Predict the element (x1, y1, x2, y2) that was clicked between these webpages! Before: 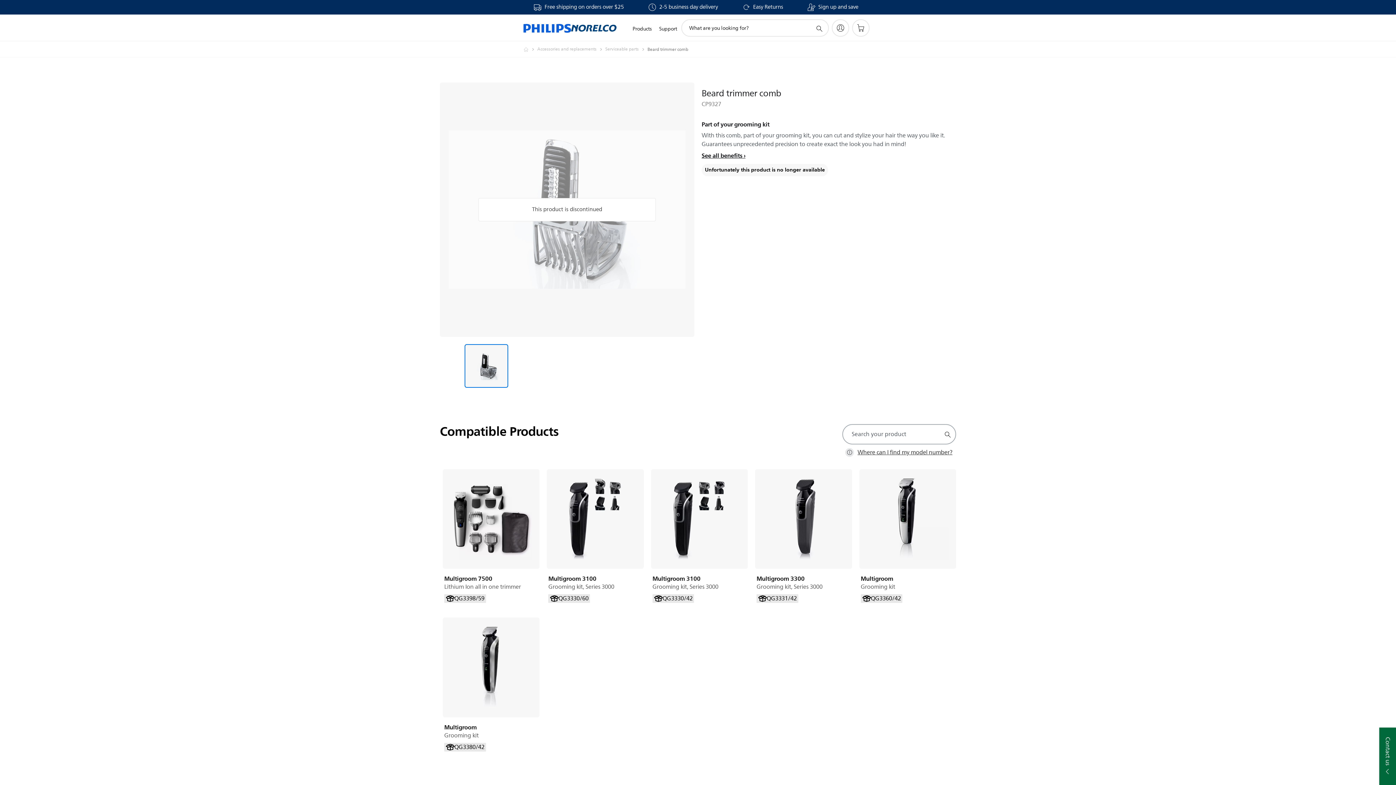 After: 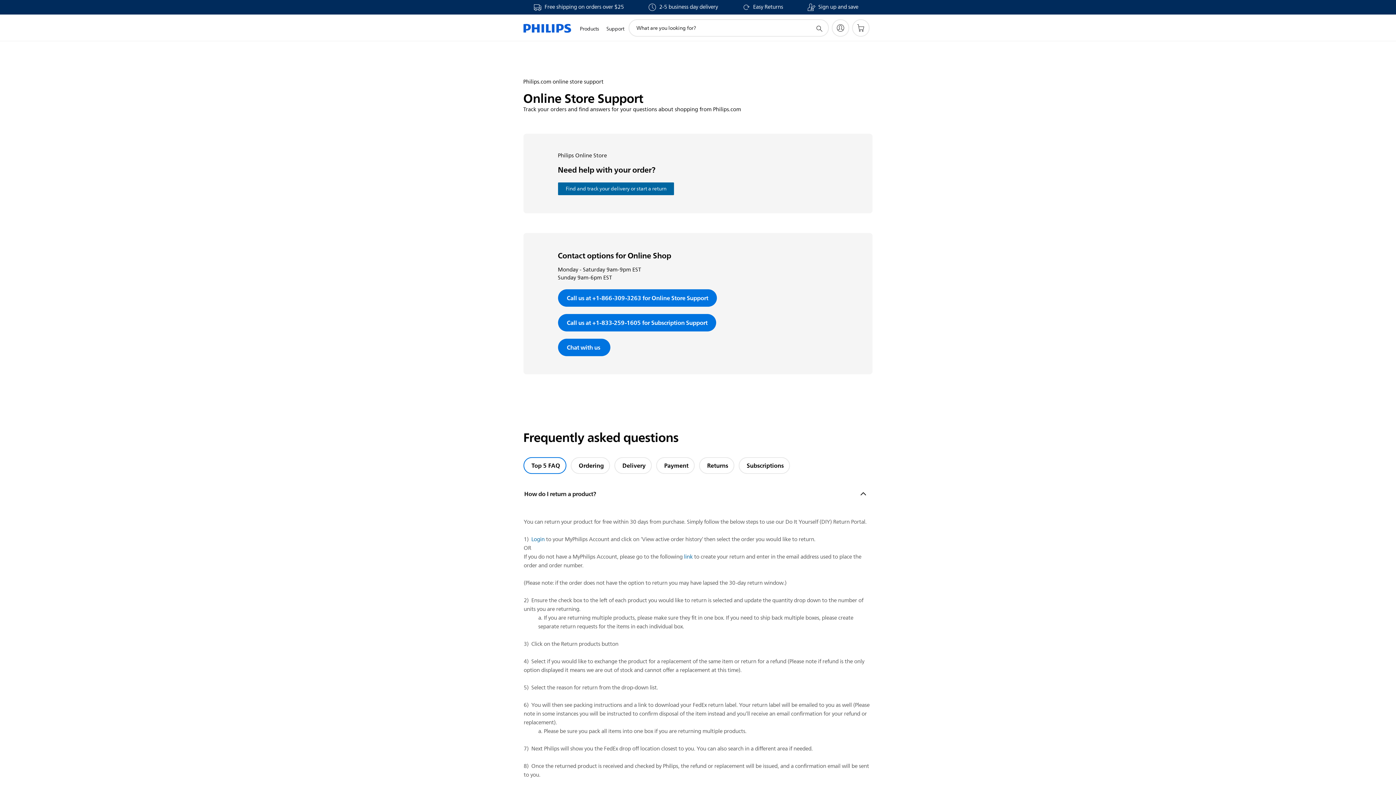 Action: label: Easy Returns bbox: (742, 4, 783, 10)